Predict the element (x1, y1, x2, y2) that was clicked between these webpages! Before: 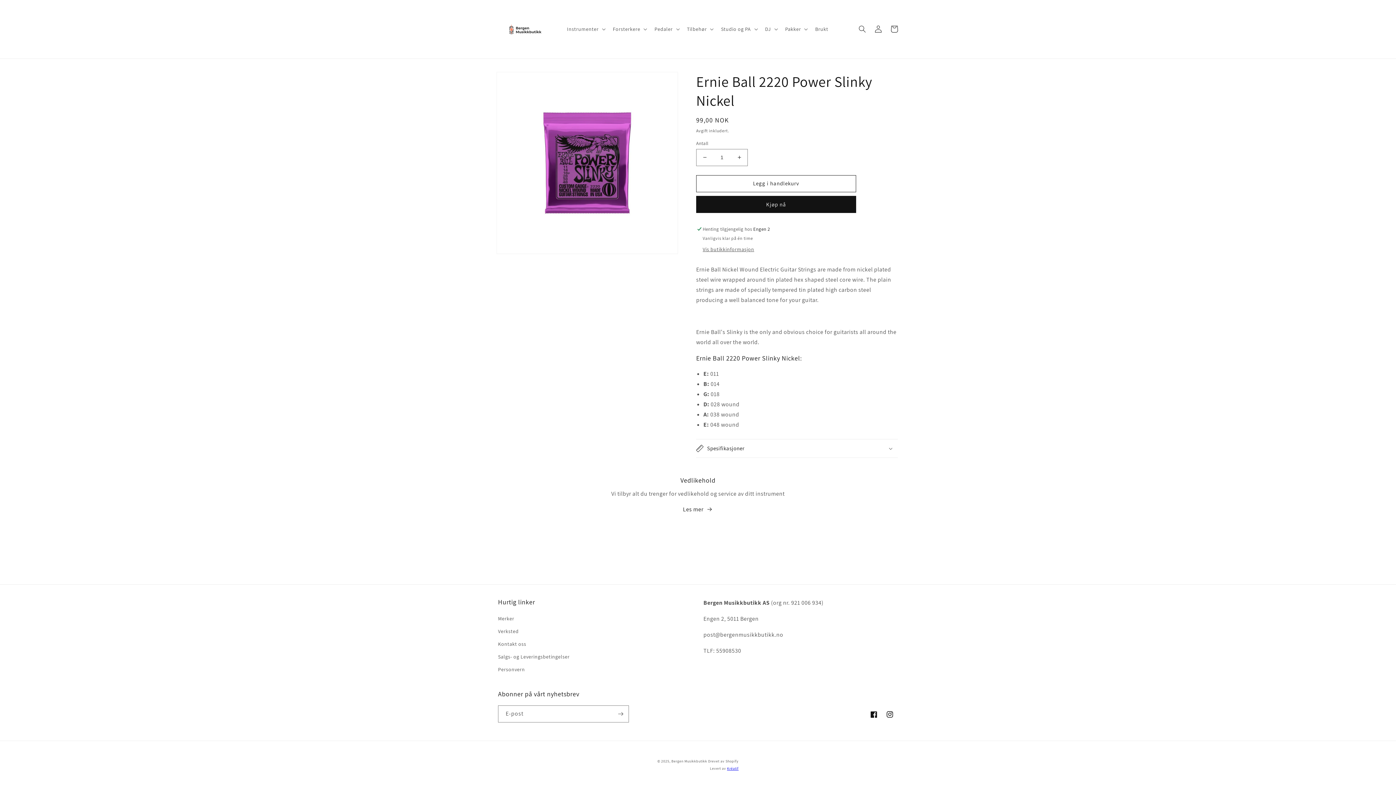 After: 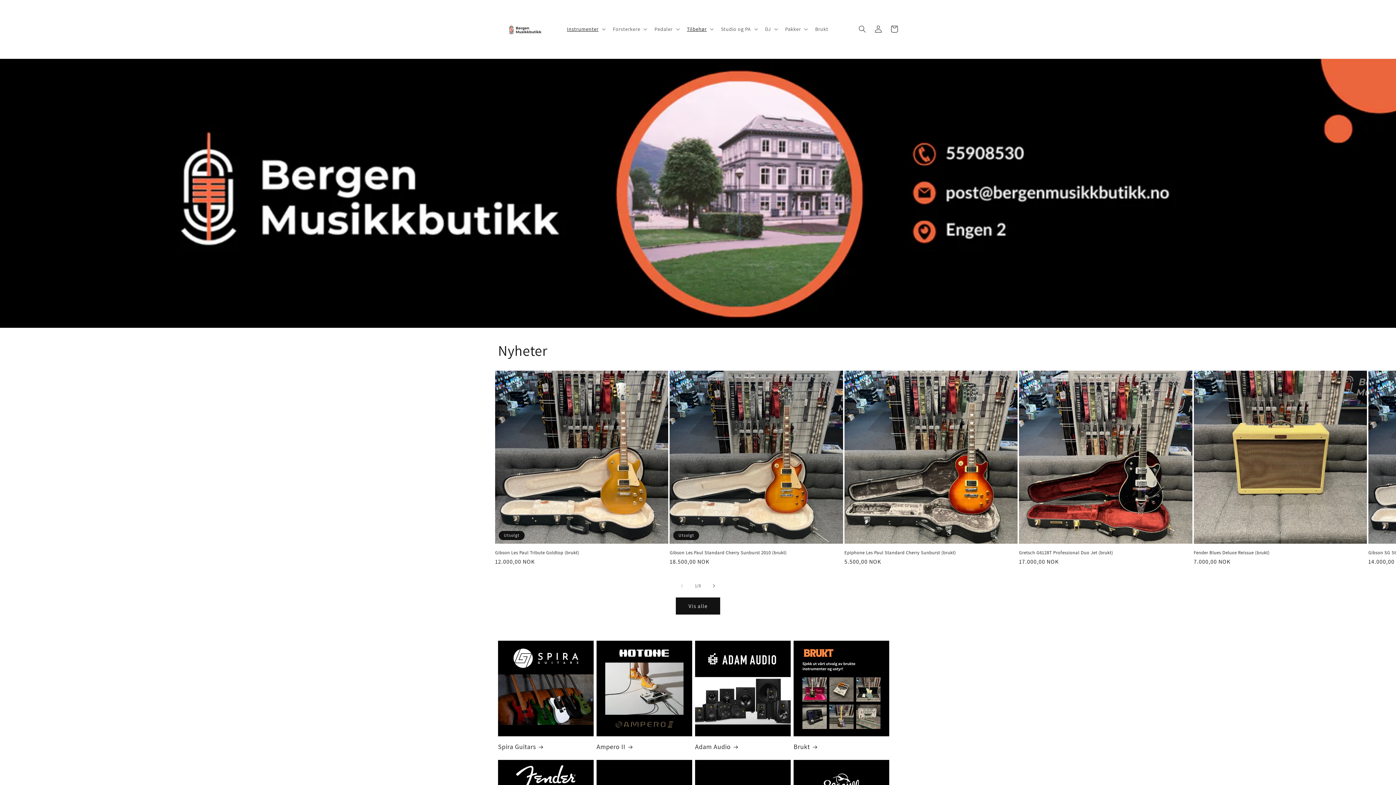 Action: bbox: (495, 7, 555, 51)